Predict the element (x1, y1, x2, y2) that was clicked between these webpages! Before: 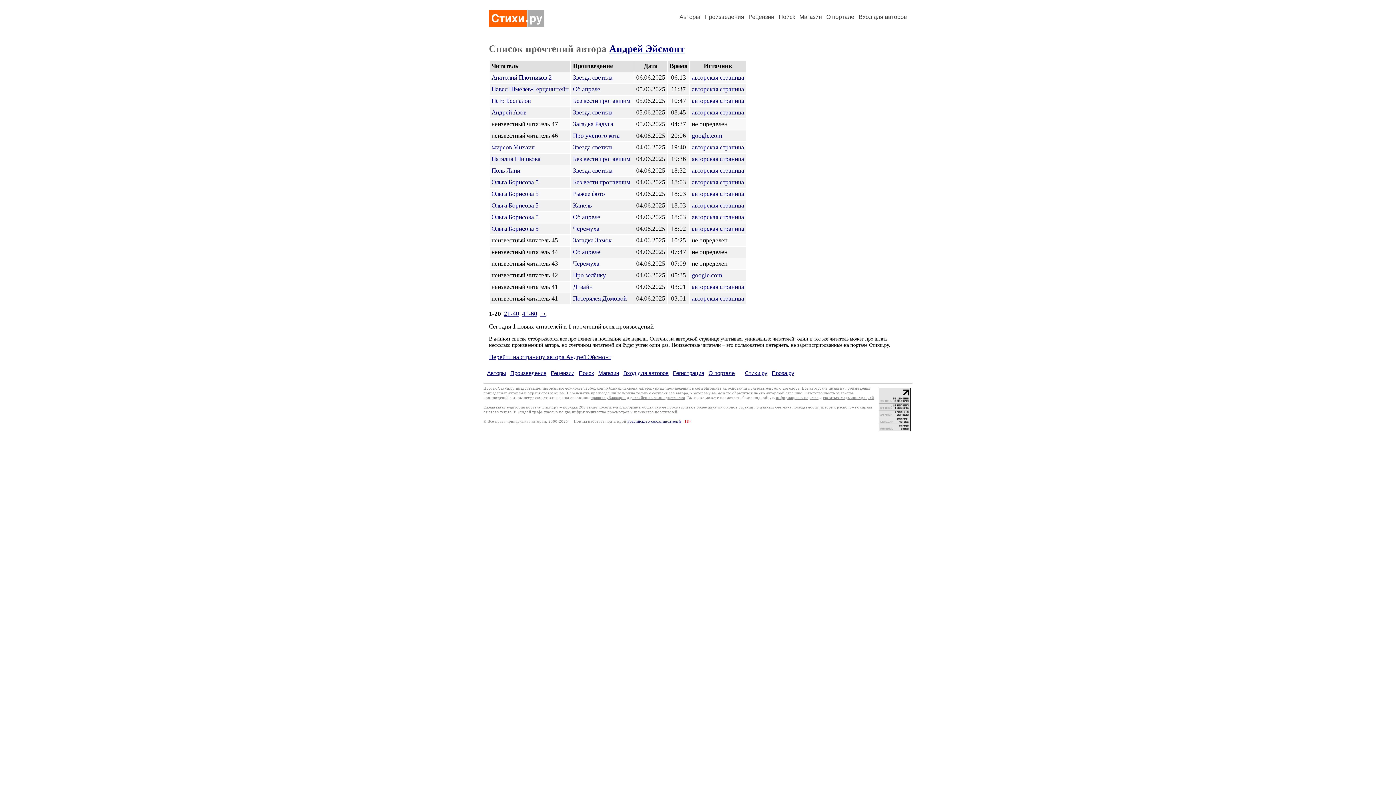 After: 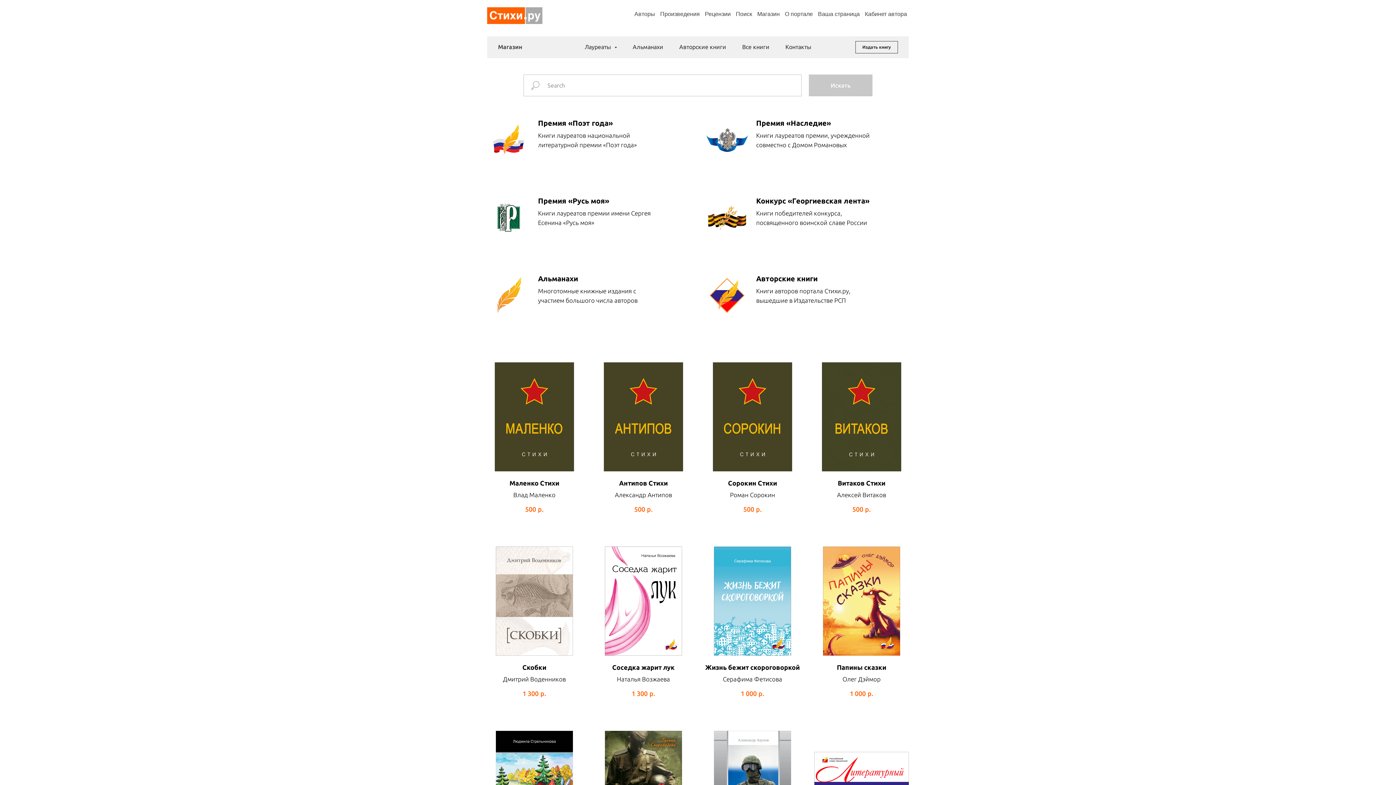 Action: bbox: (598, 370, 619, 376) label: Магазин